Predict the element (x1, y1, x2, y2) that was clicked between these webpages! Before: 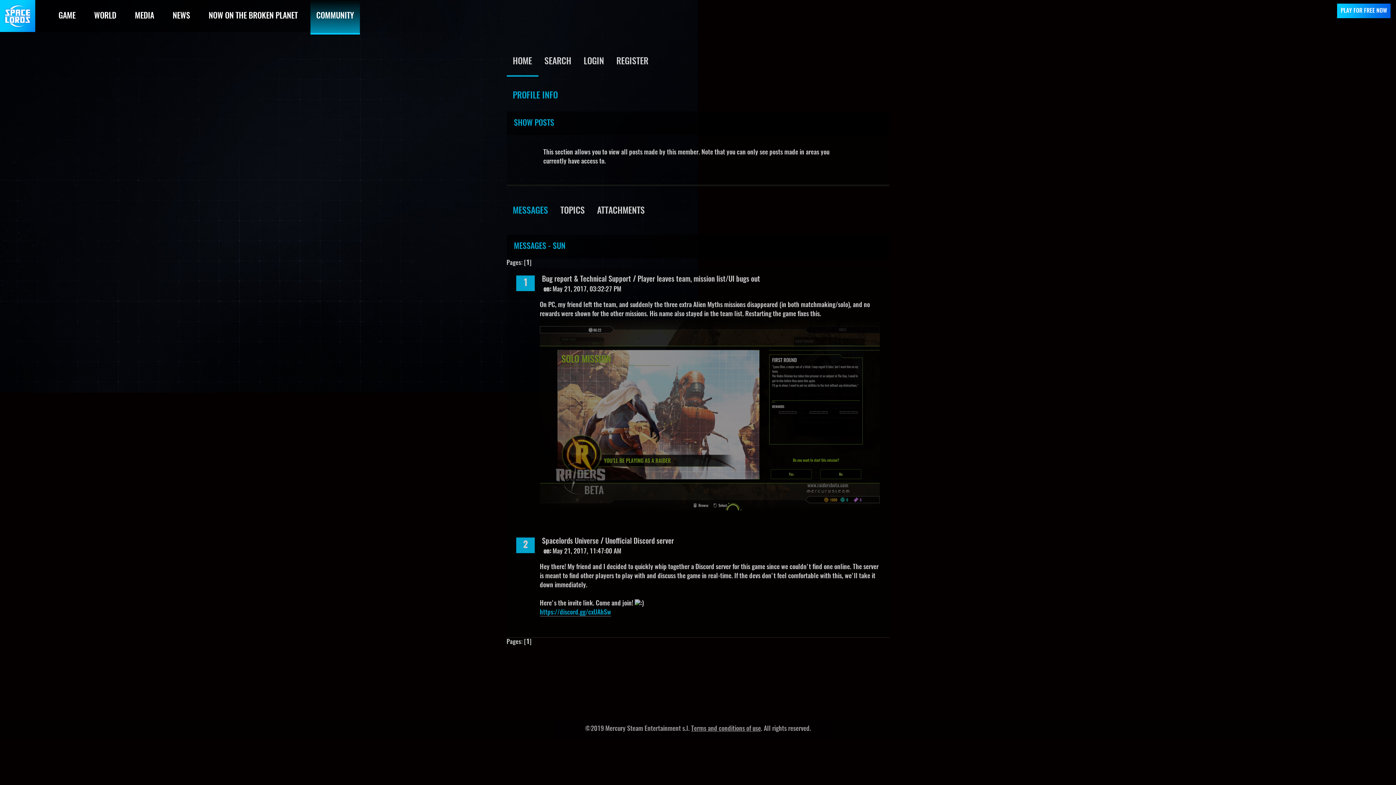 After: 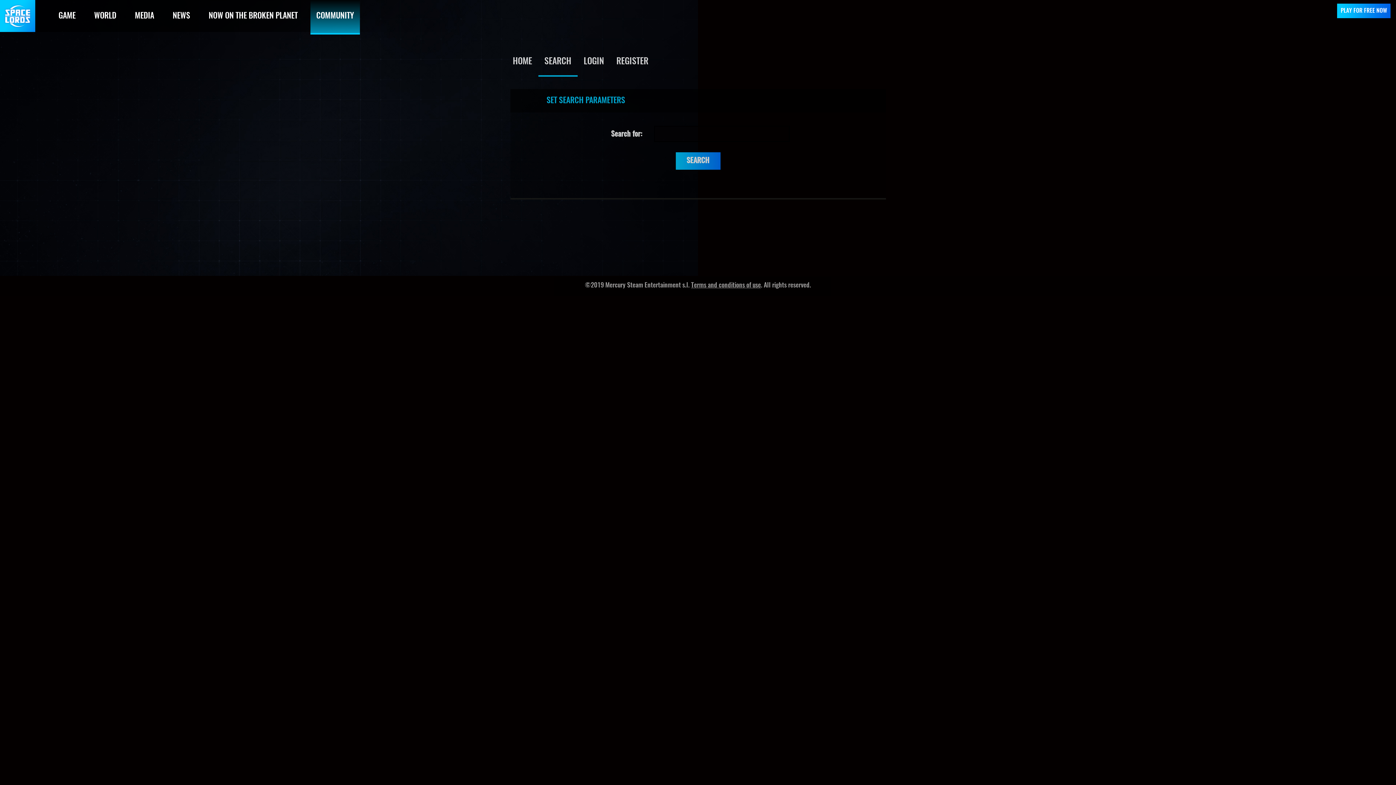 Action: bbox: (538, 51, 577, 71) label: SEARCH